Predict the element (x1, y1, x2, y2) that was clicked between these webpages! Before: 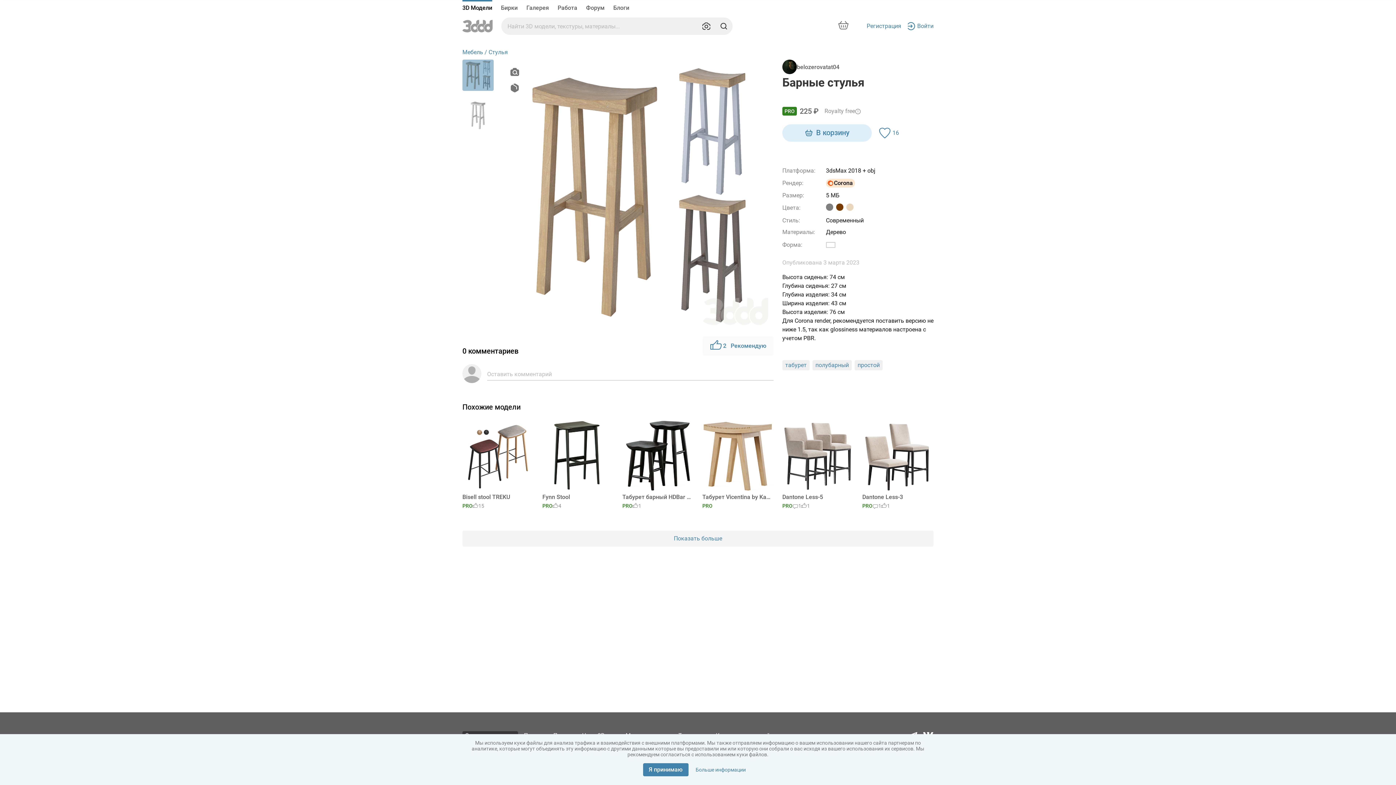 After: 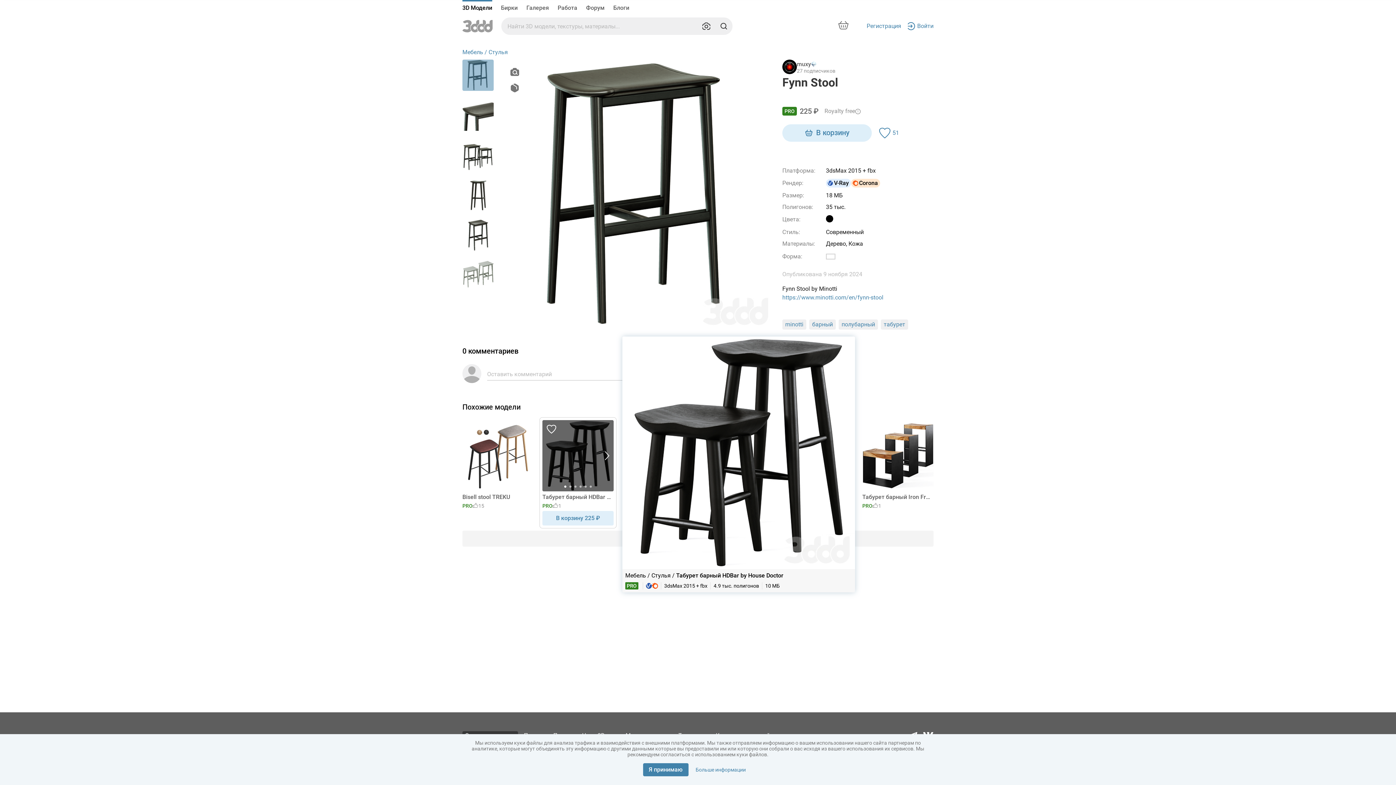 Action: bbox: (542, 420, 613, 491)